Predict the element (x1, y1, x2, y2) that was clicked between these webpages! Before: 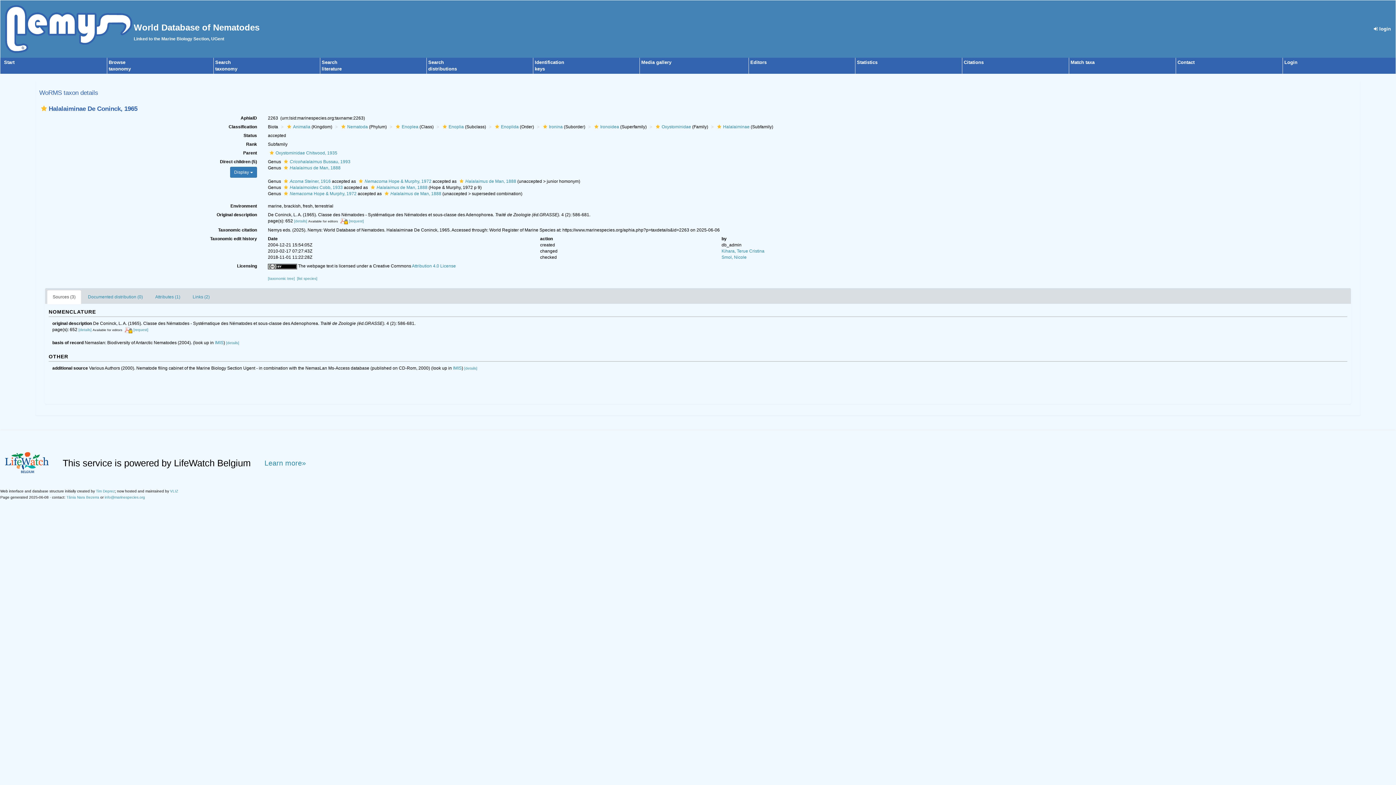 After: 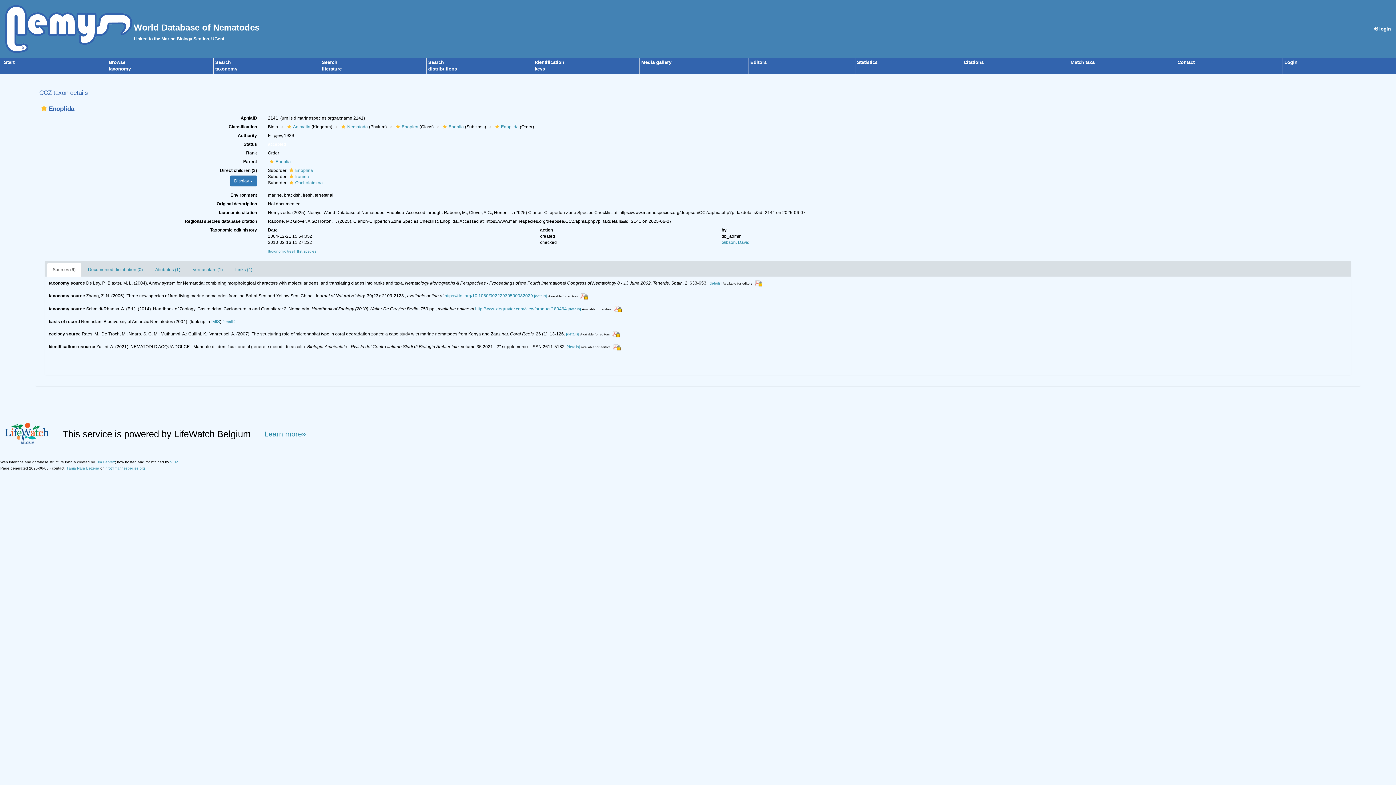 Action: bbox: (493, 124, 501, 129)